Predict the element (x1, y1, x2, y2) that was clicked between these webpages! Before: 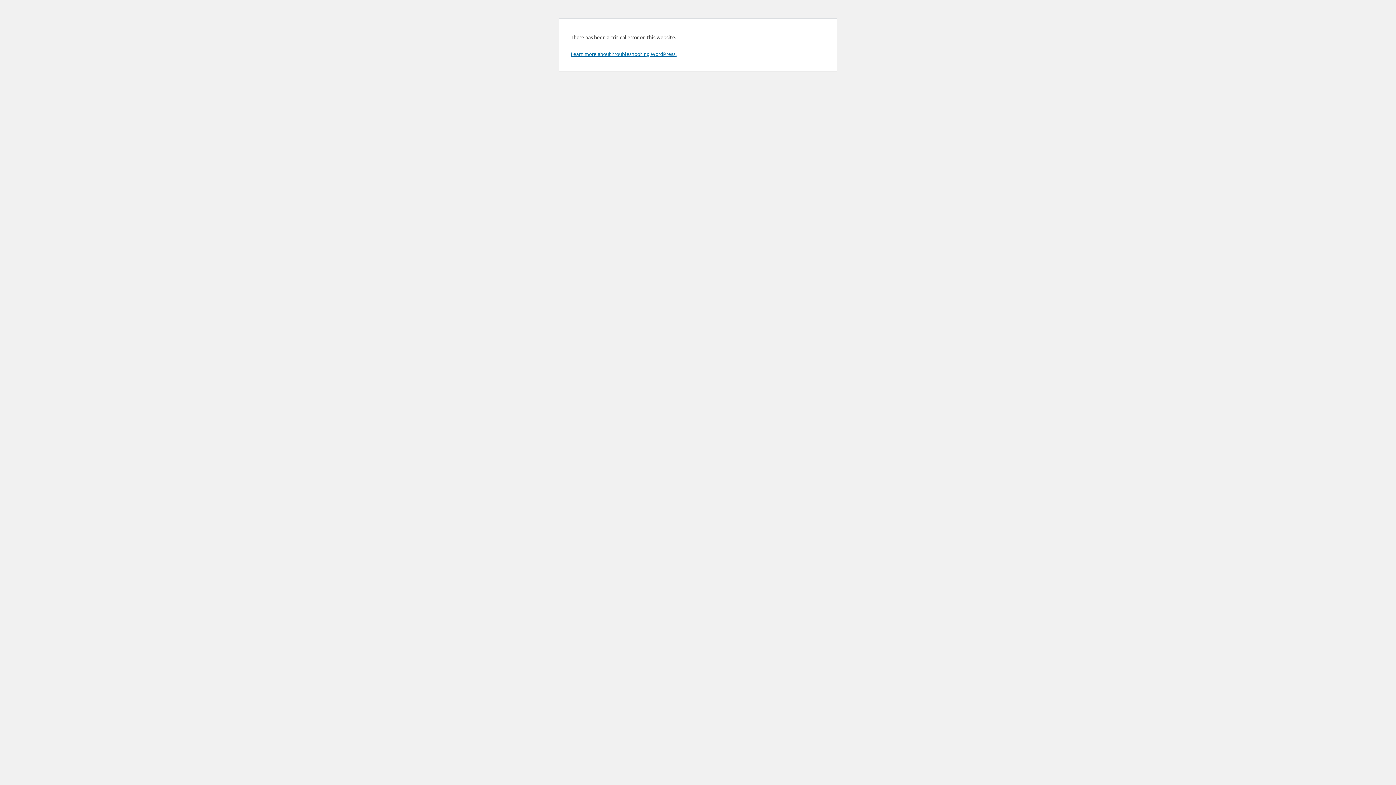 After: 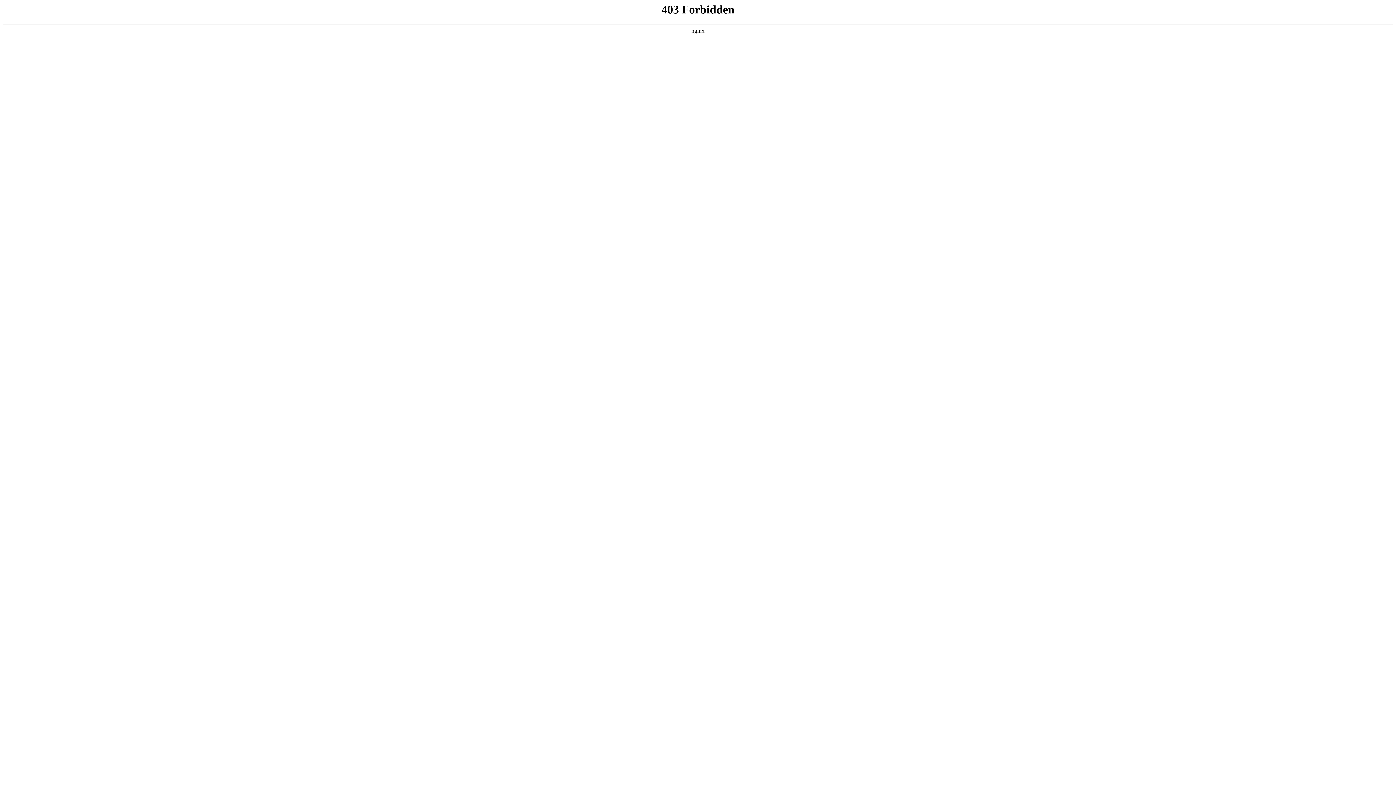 Action: bbox: (570, 50, 676, 57) label: Learn more about troubleshooting WordPress.